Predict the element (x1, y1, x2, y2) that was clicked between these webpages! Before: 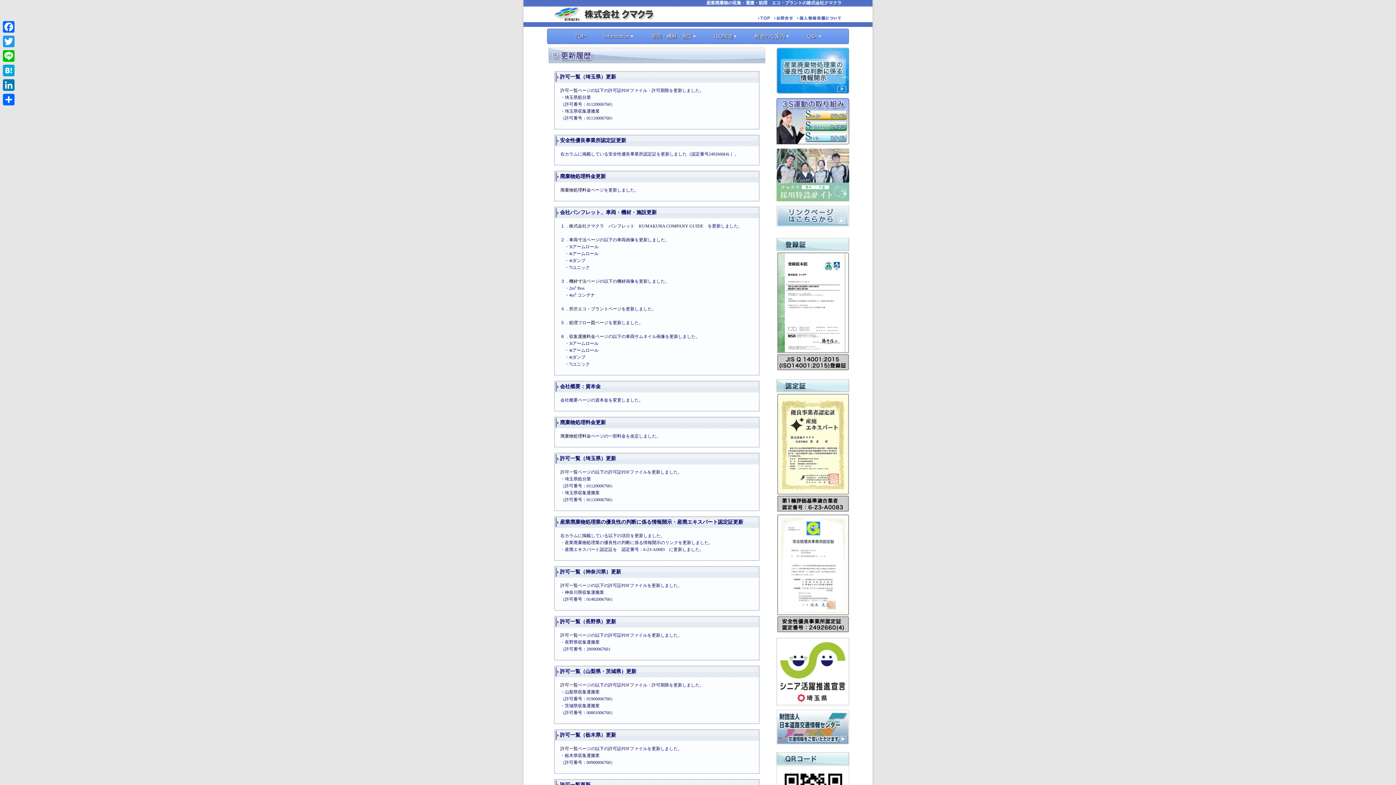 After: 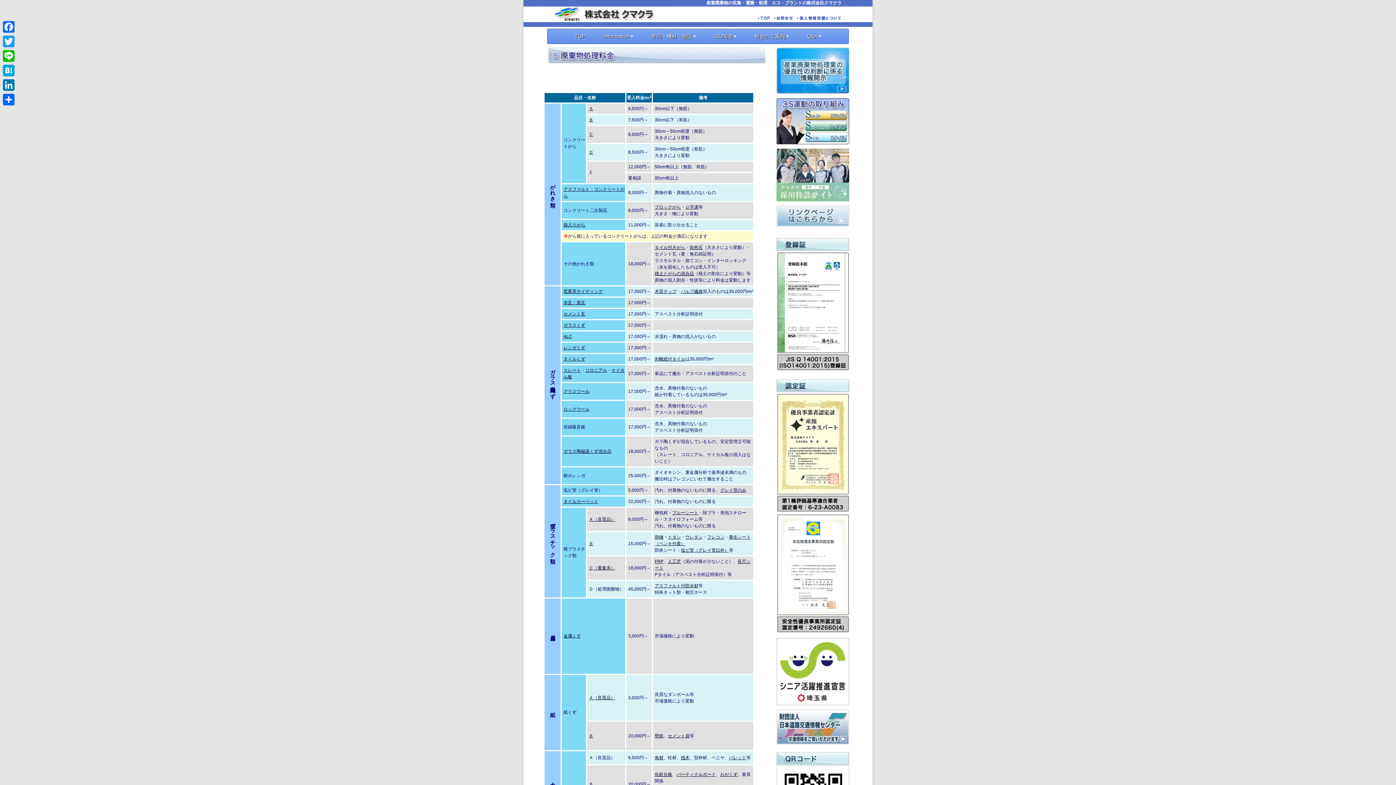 Action: label: 廃棄物処理料金 bbox: (560, 187, 591, 192)